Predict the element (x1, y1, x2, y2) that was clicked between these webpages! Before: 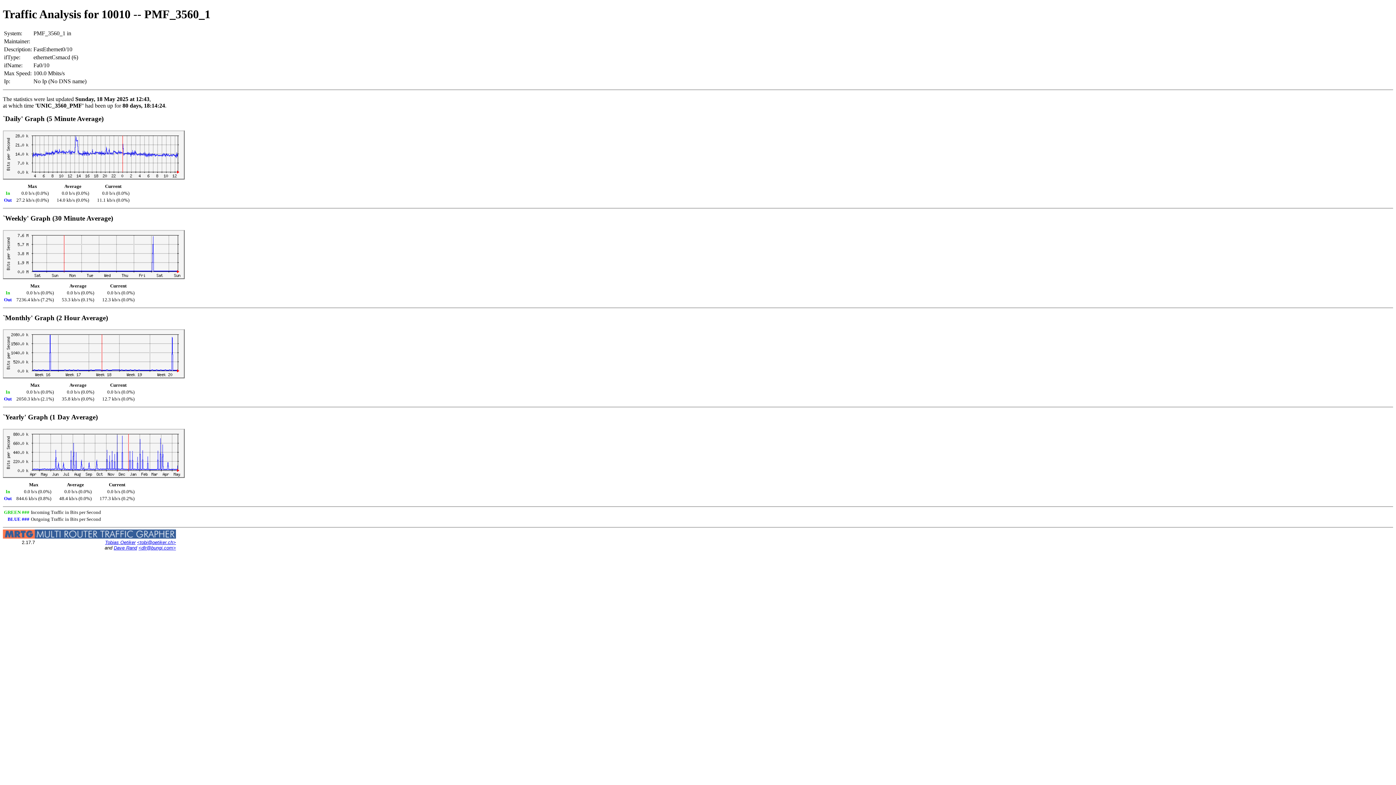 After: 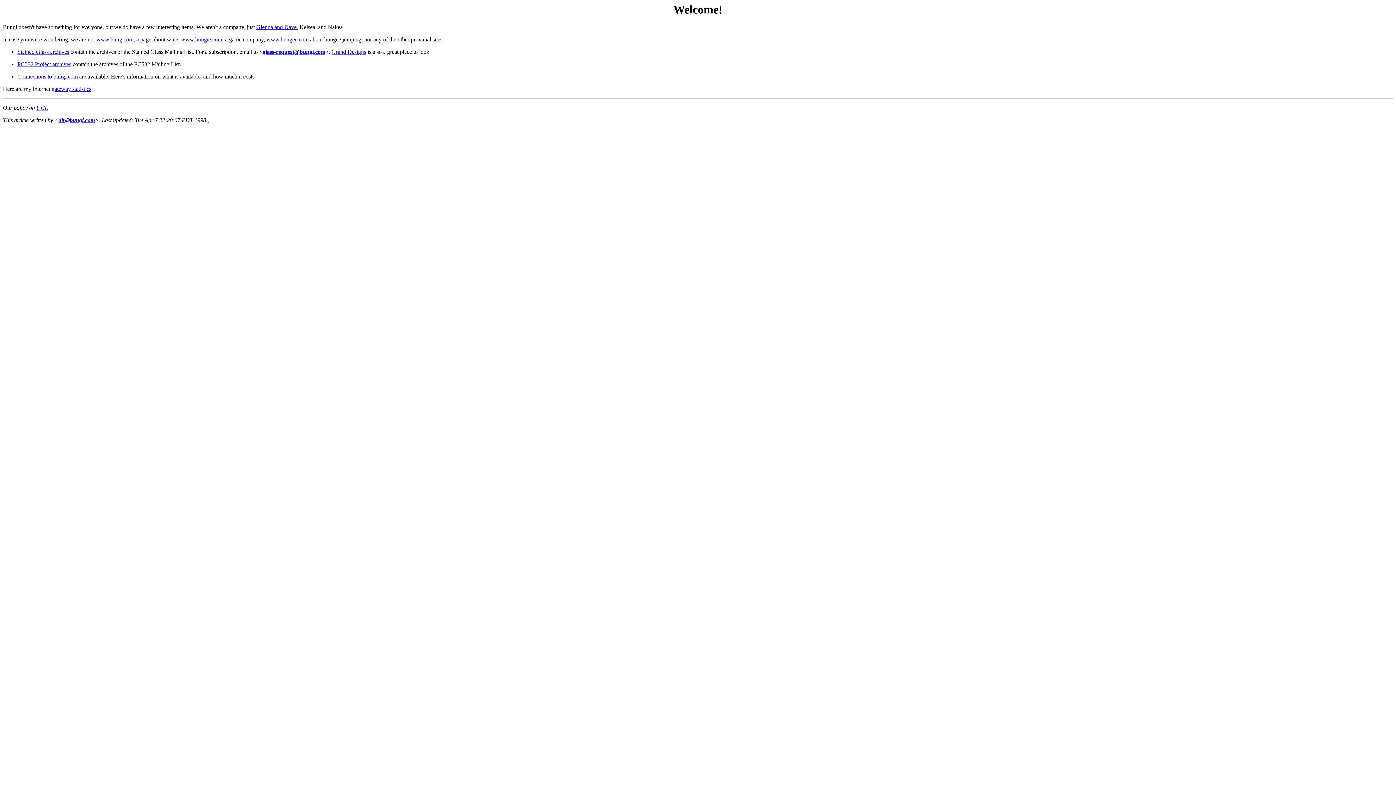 Action: bbox: (113, 545, 137, 551) label: Dave Rand